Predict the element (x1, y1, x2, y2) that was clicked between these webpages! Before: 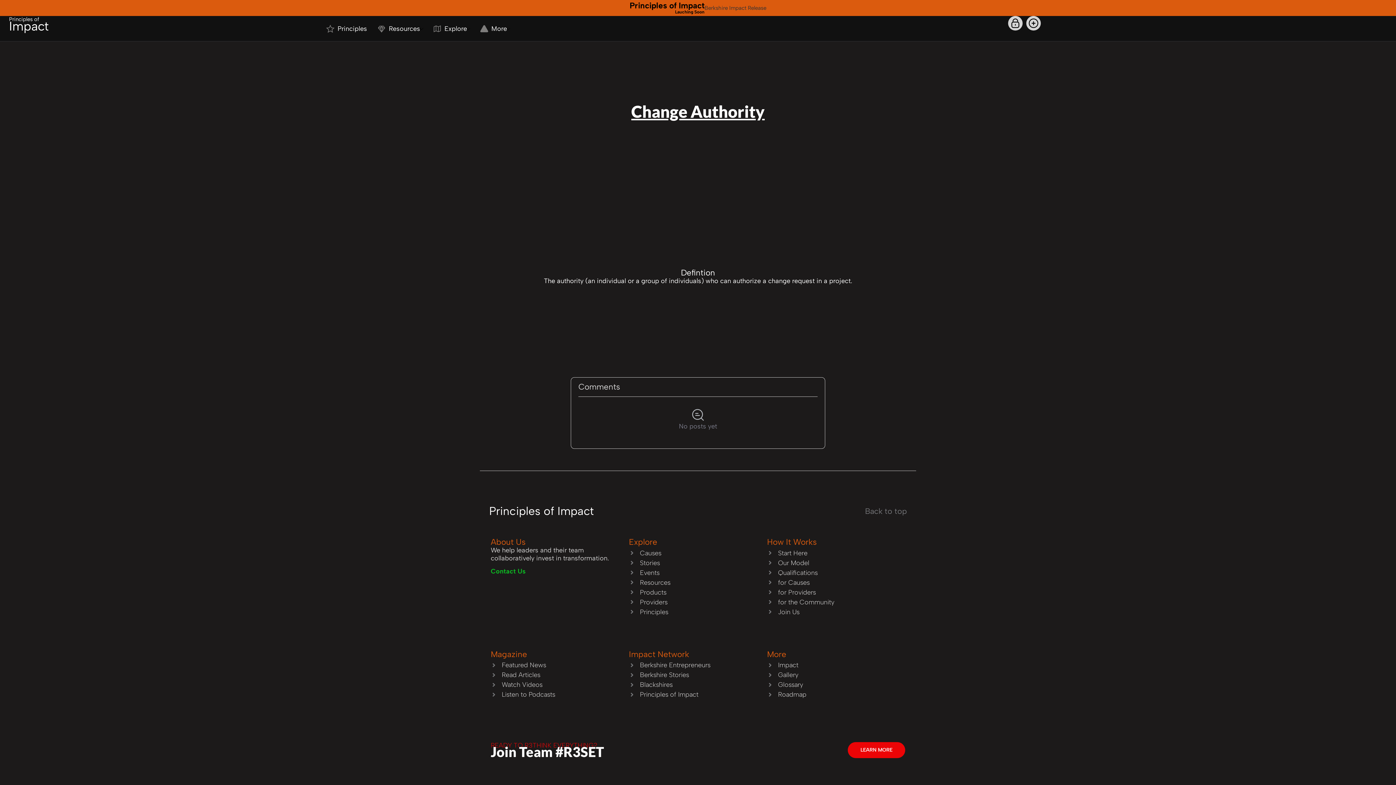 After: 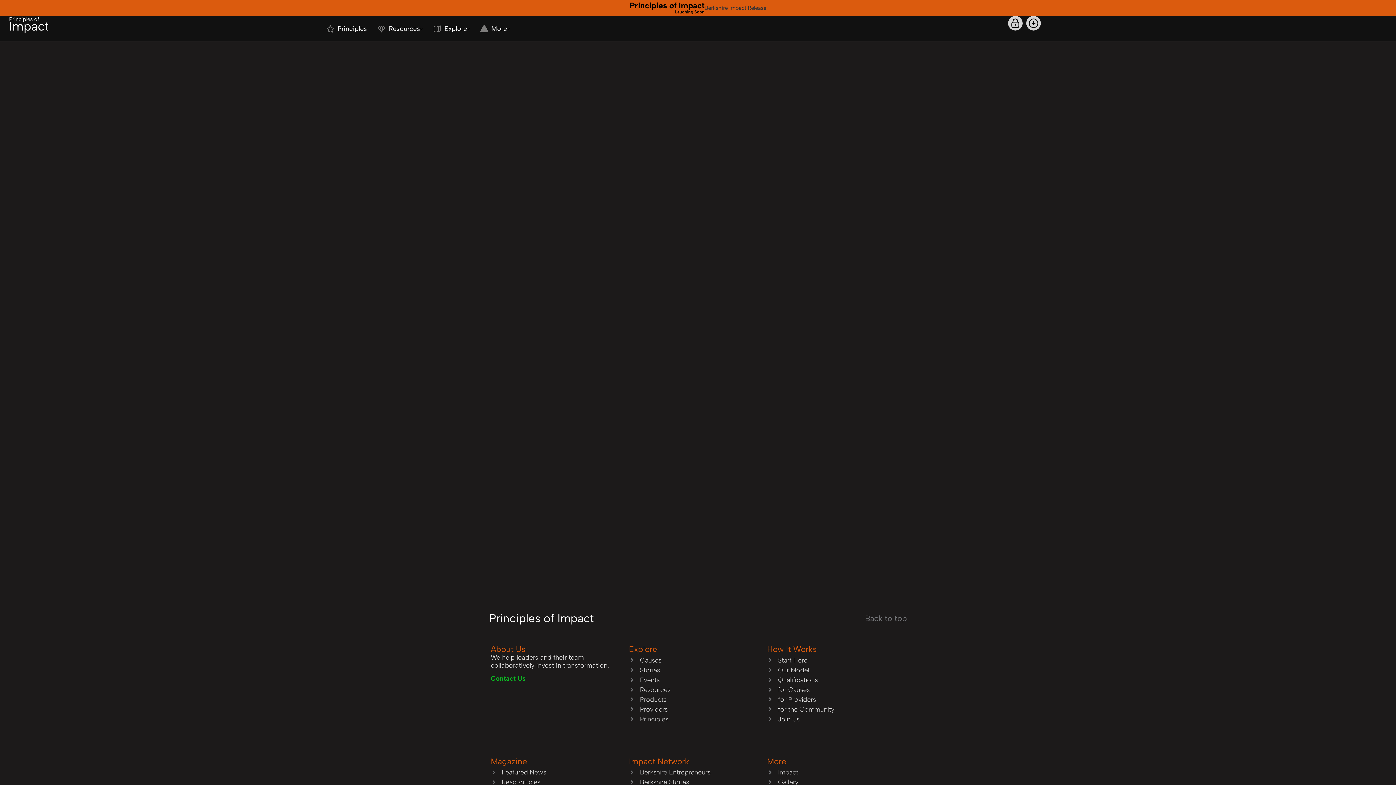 Action: bbox: (767, 690, 905, 698) label: Roadmap